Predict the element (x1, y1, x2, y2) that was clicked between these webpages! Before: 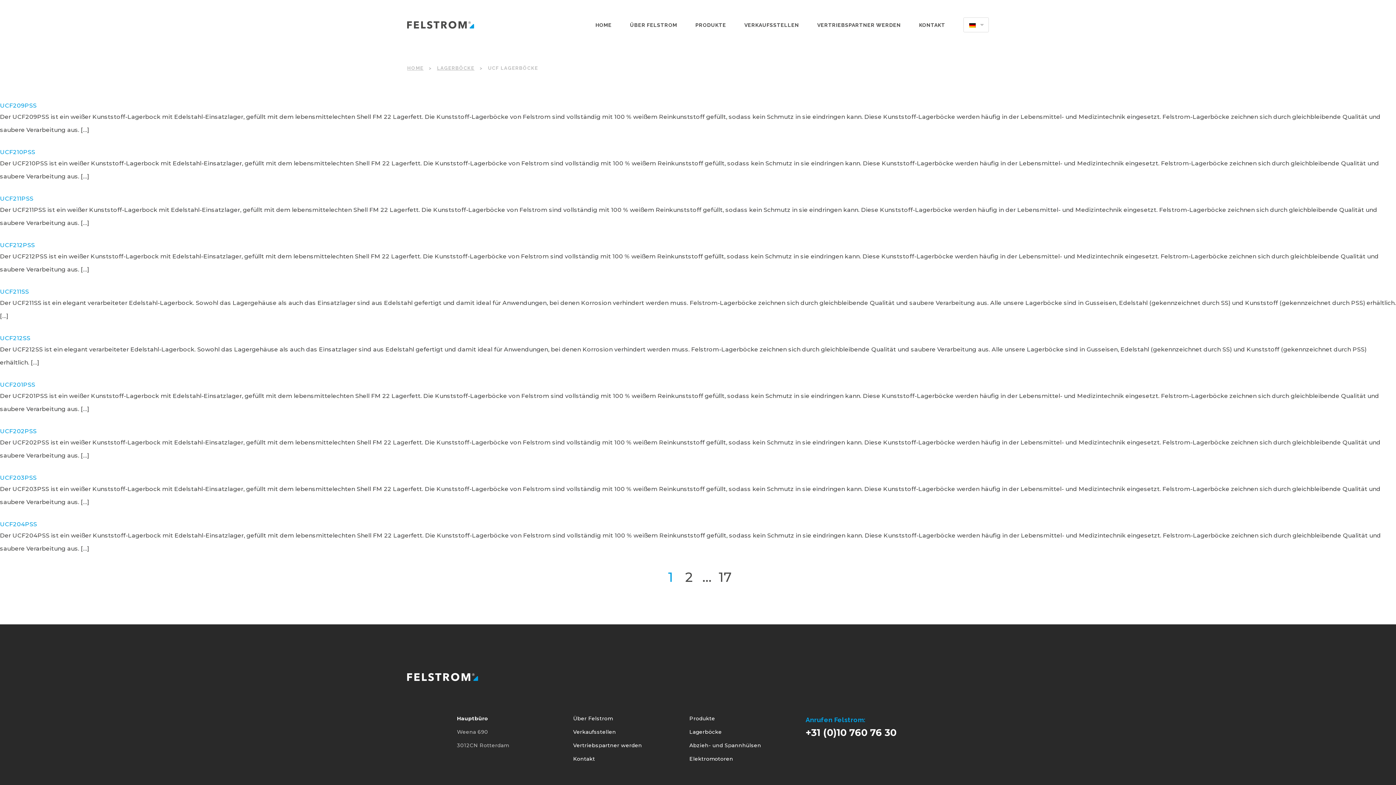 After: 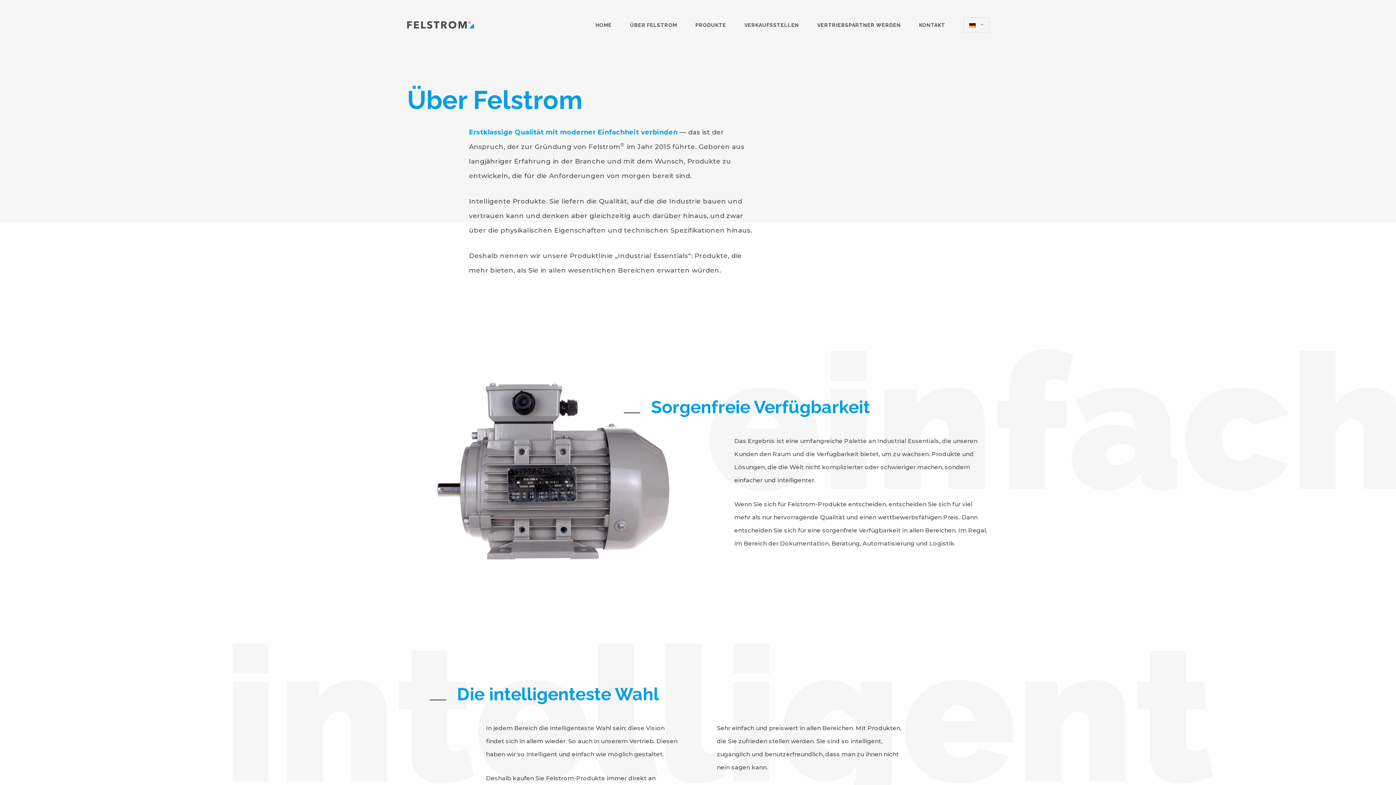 Action: bbox: (573, 715, 613, 722) label: Über Felstrom